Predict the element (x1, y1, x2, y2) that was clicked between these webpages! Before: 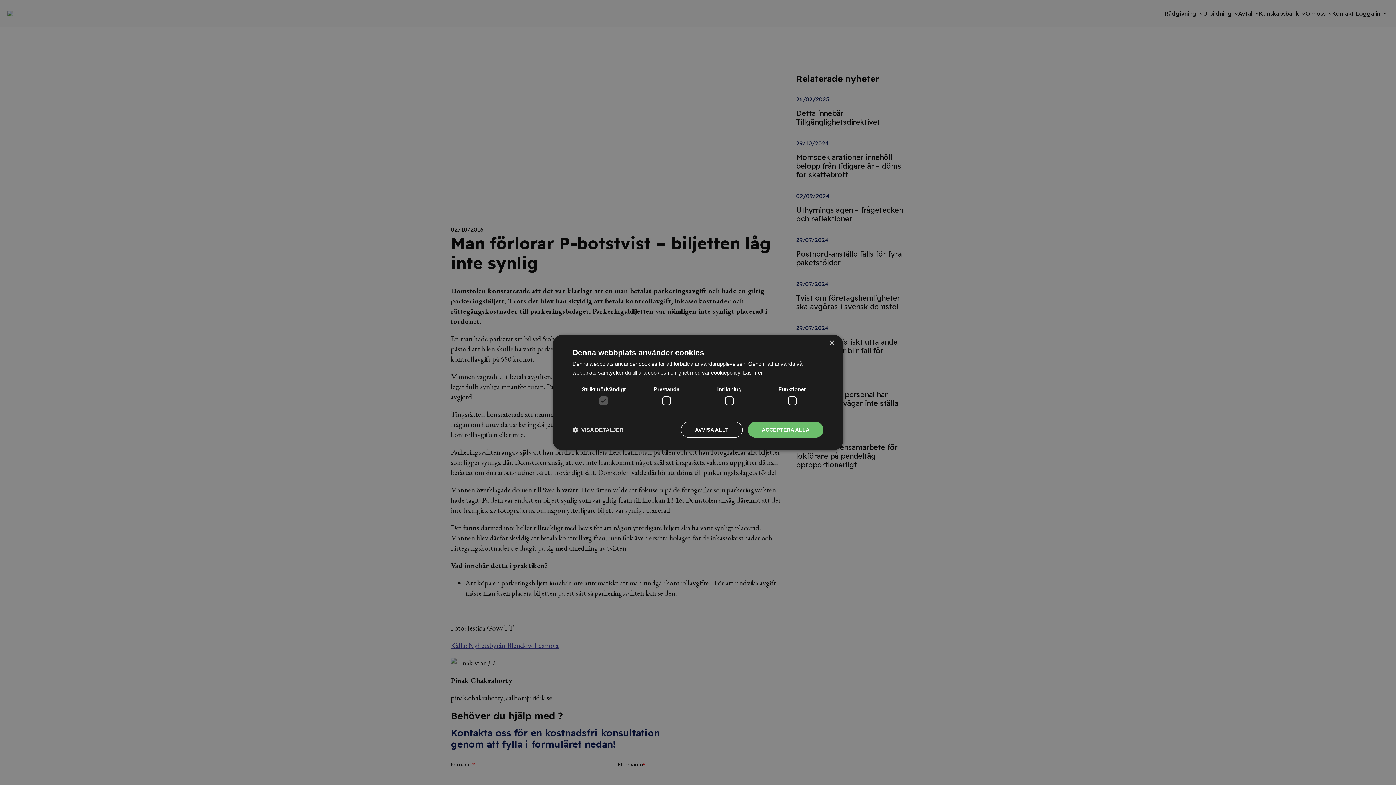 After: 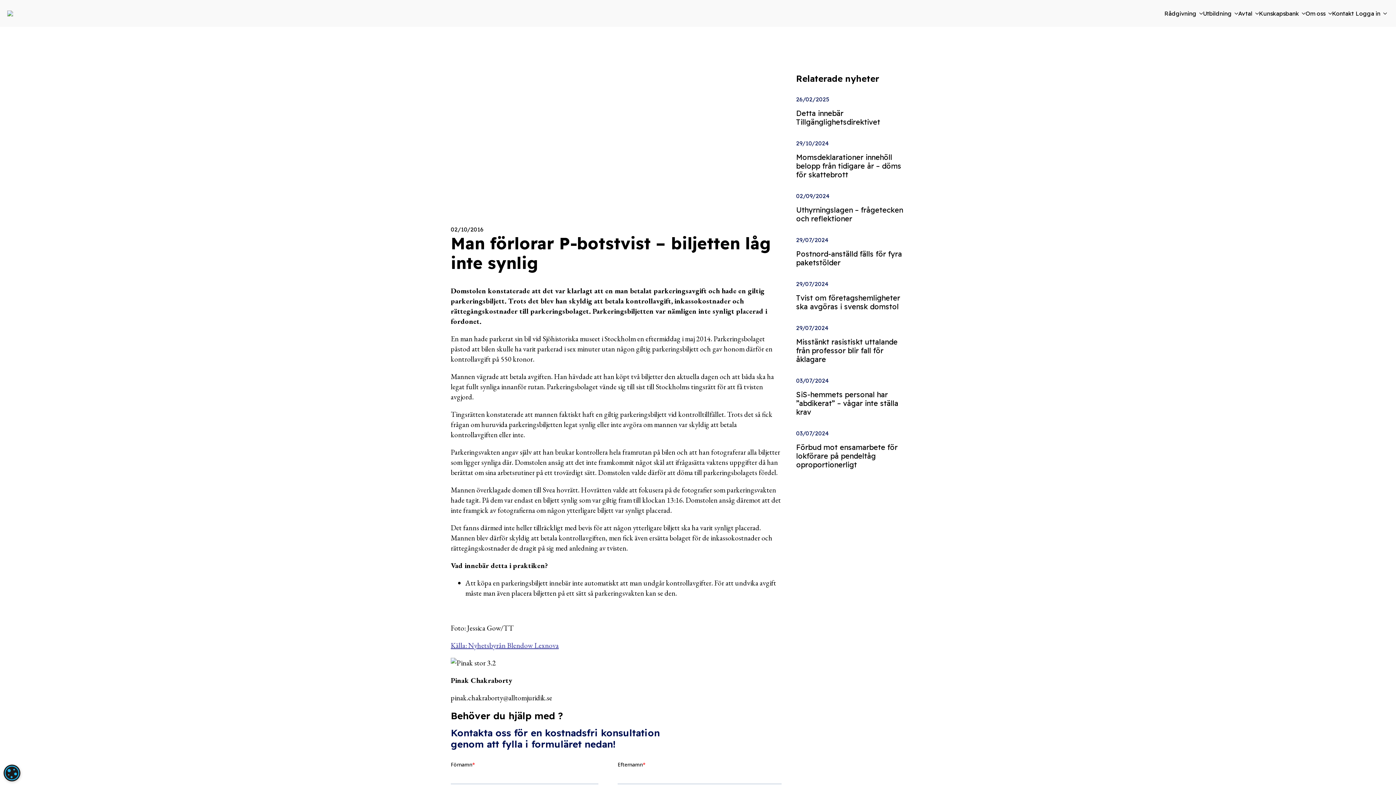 Action: bbox: (681, 422, 743, 438) label: AVVISA ALLT